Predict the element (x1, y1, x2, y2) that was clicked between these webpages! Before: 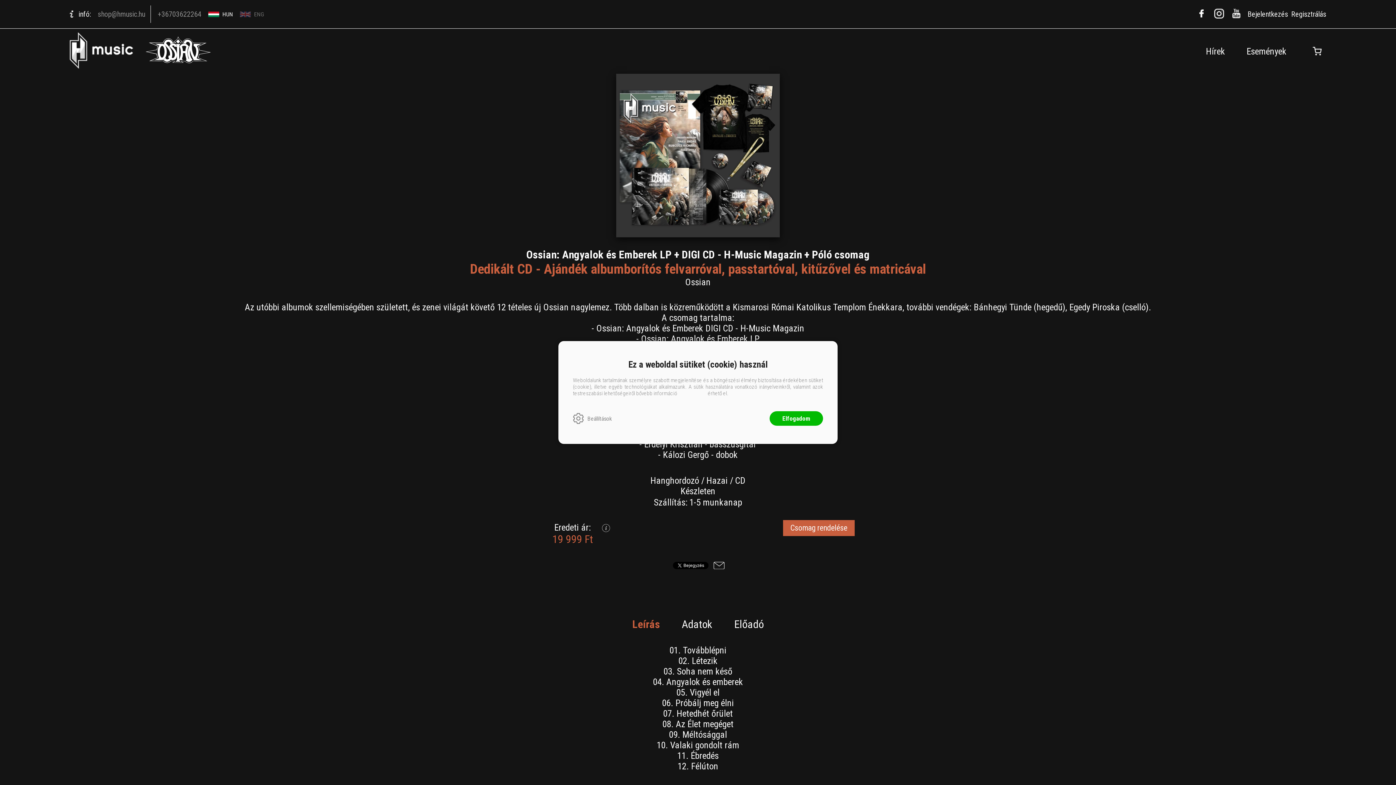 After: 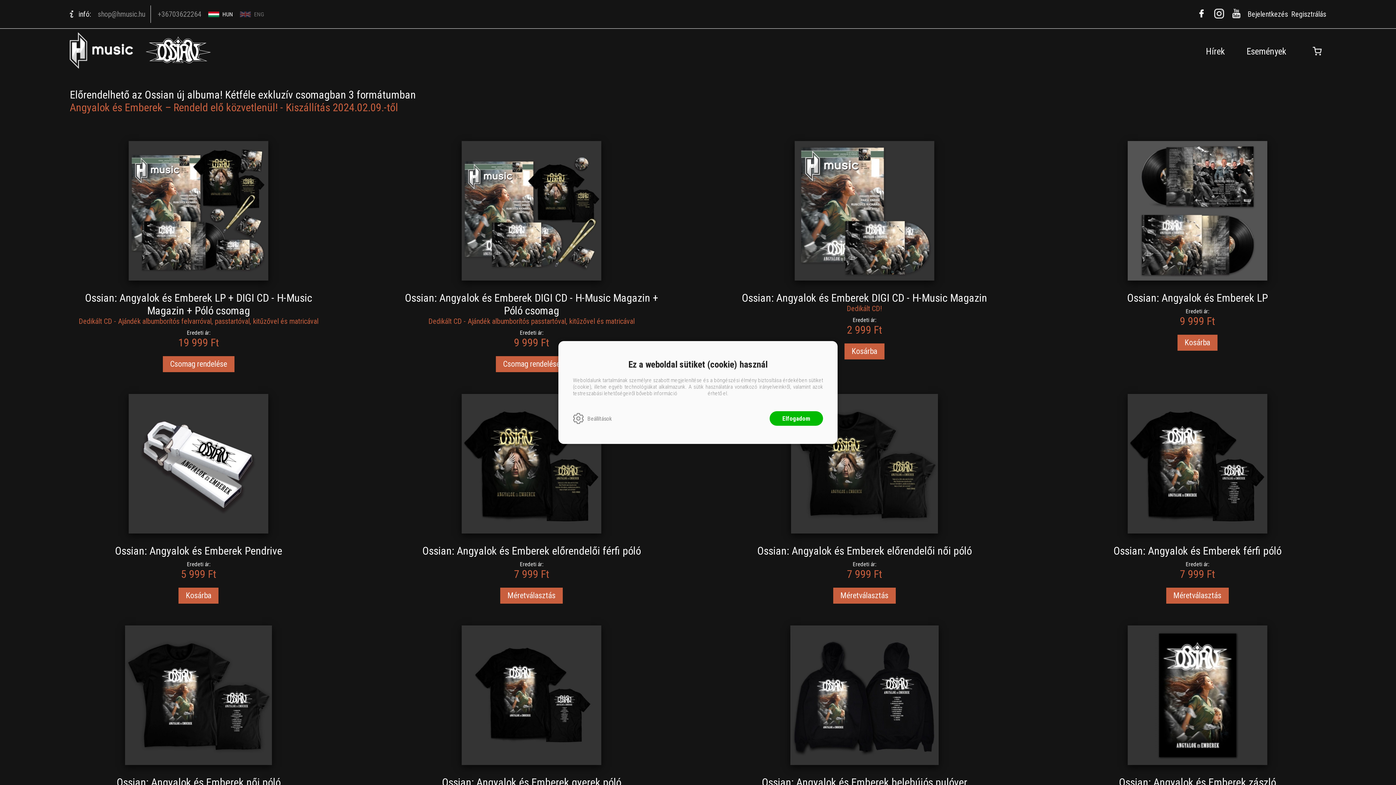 Action: bbox: (735, 475, 745, 486) label: CD